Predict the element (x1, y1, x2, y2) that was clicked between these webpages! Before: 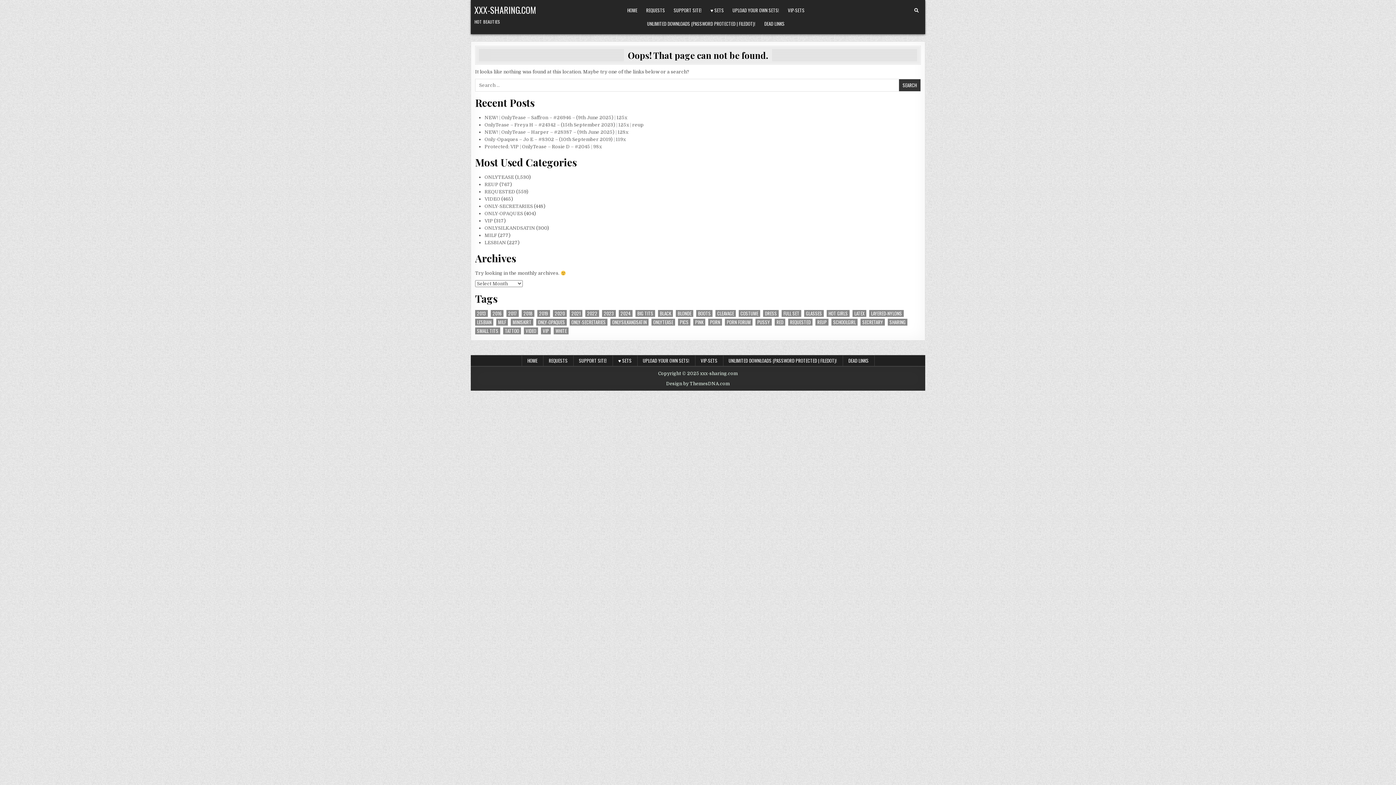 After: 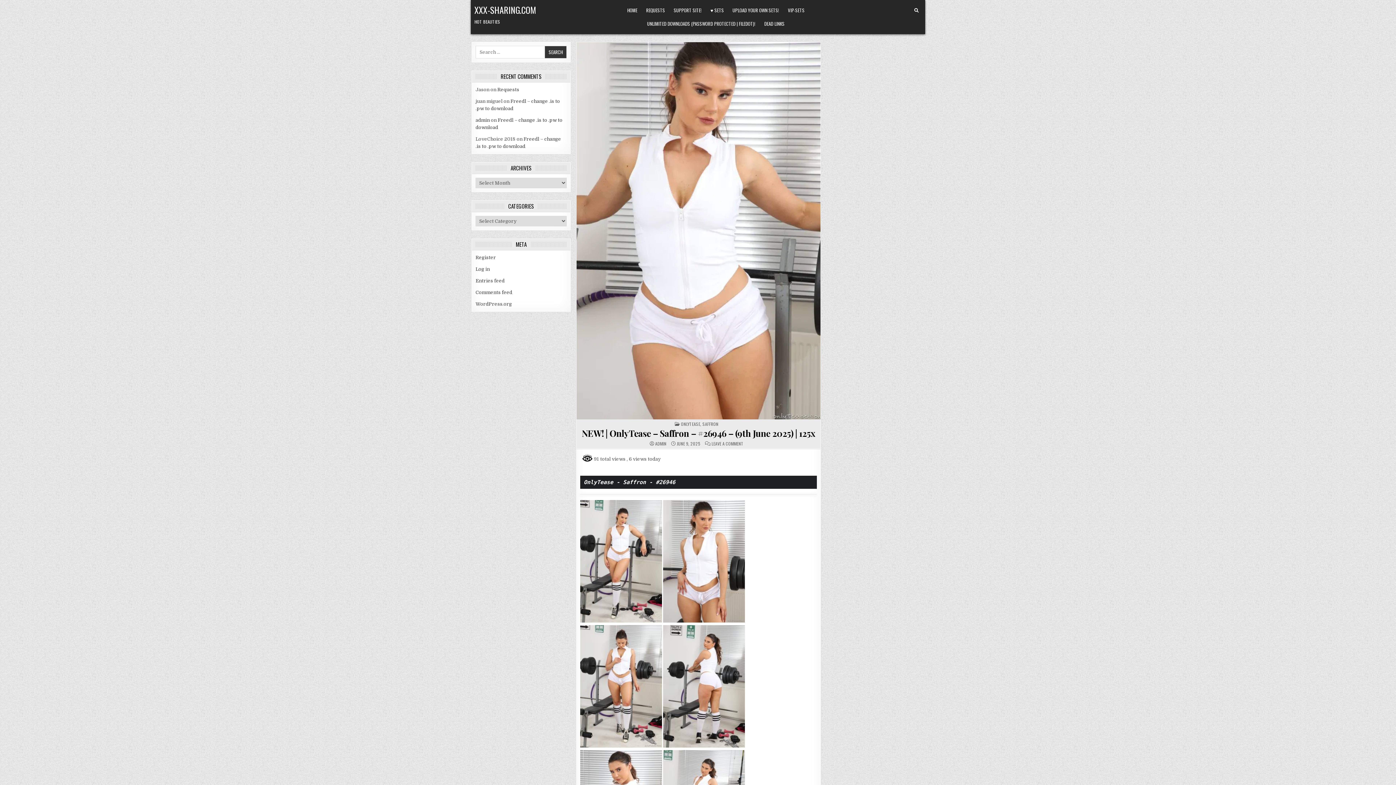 Action: bbox: (484, 114, 627, 120) label: NEW! | OnlyTease – Saffron – #26946 – (9th June 2025) | 125x